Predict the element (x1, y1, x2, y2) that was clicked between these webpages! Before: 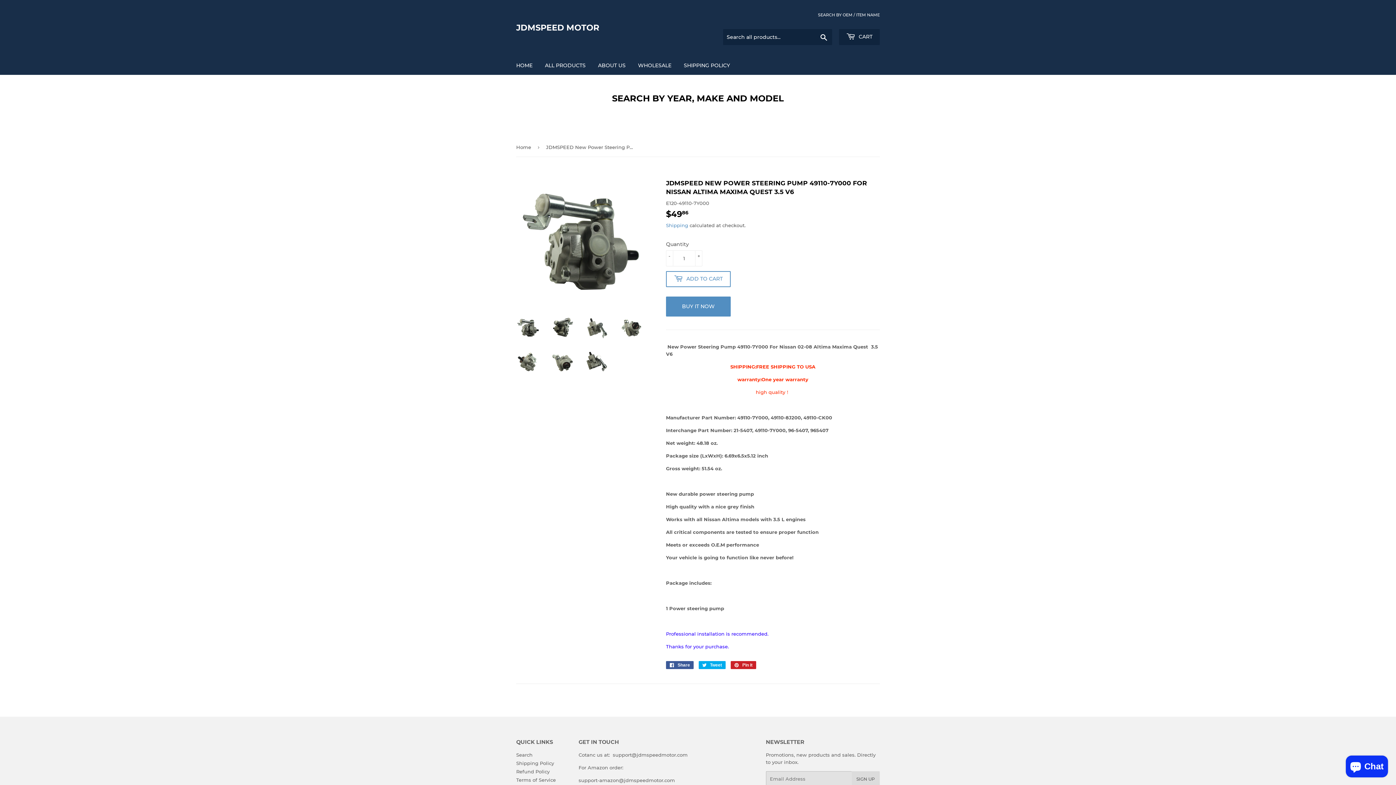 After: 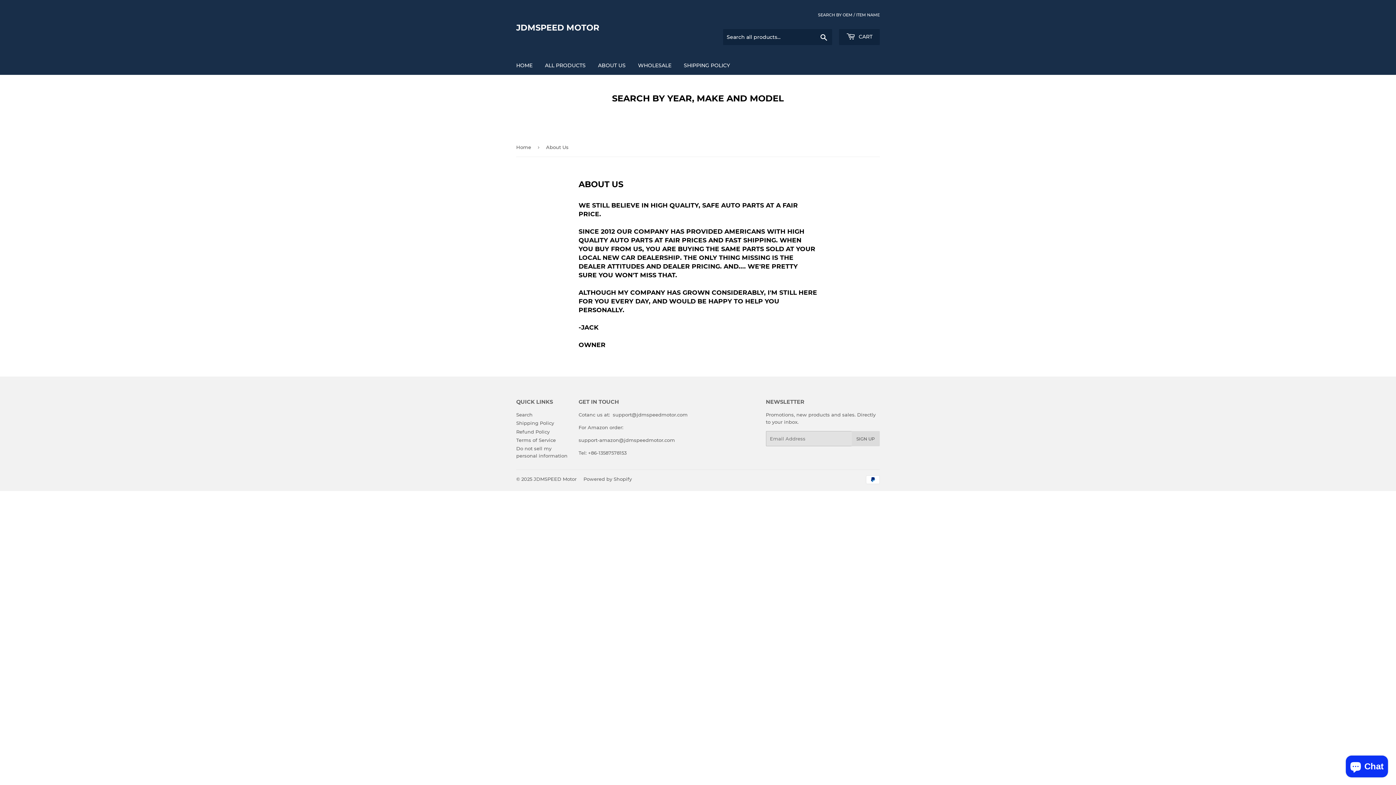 Action: bbox: (592, 56, 631, 74) label: ABOUT US